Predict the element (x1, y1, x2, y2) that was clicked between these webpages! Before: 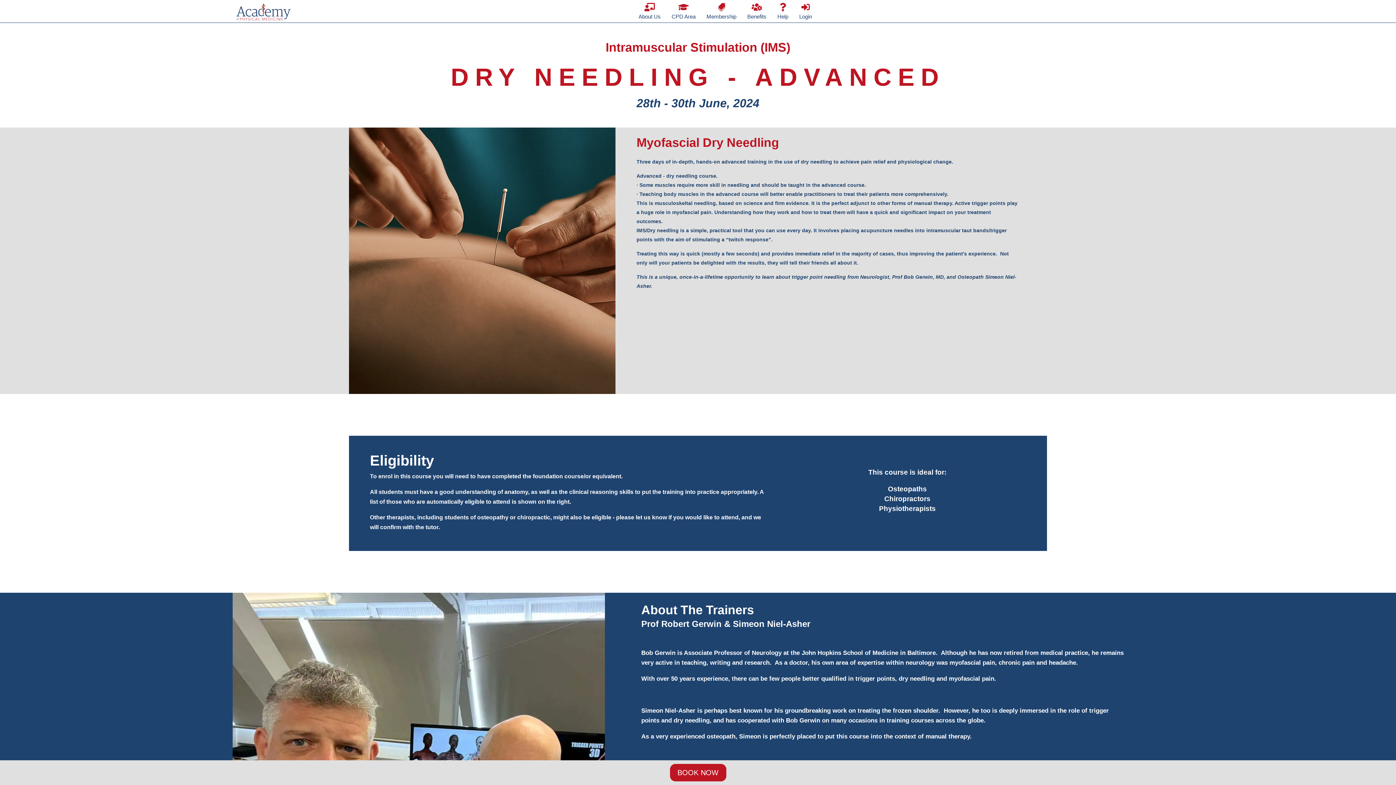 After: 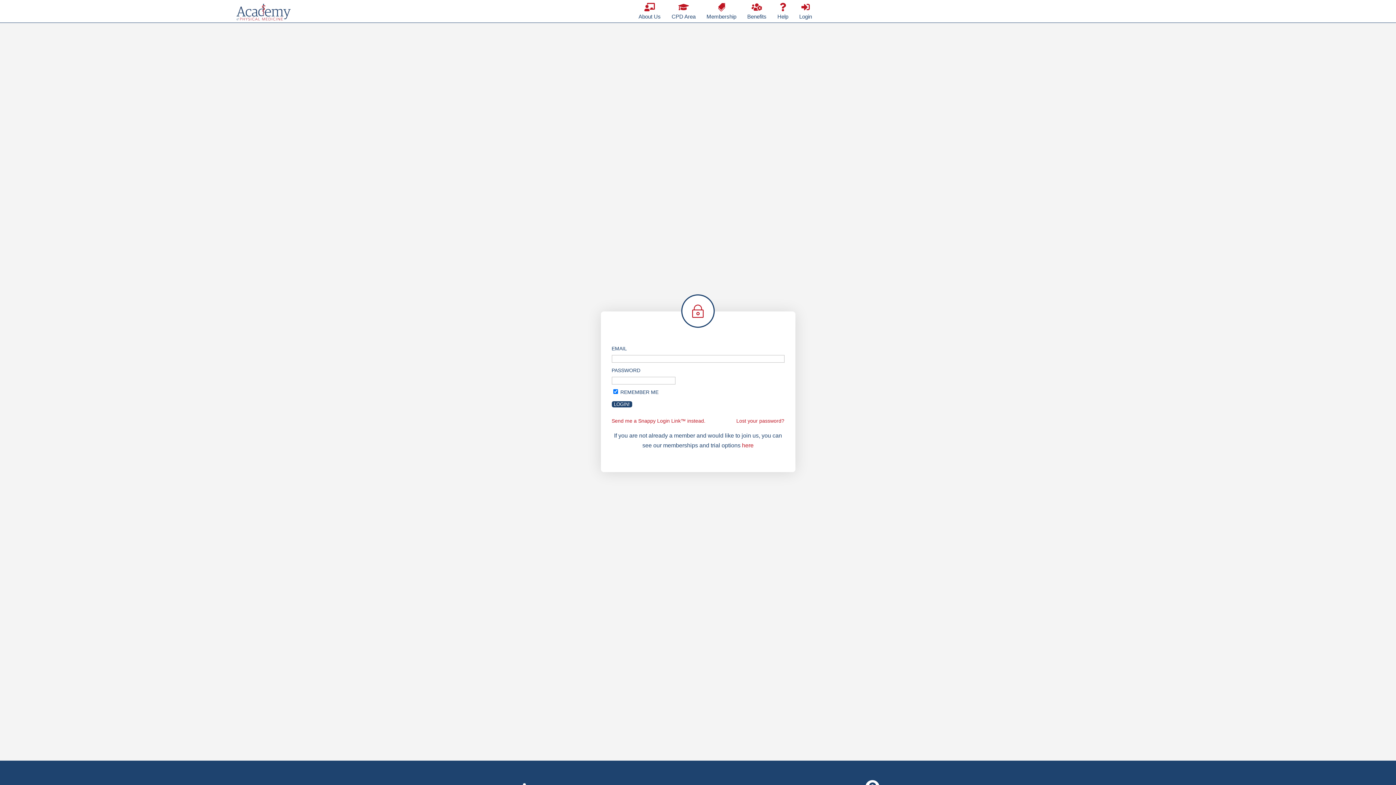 Action: bbox: (794, 2, 817, 20) label: 
Login